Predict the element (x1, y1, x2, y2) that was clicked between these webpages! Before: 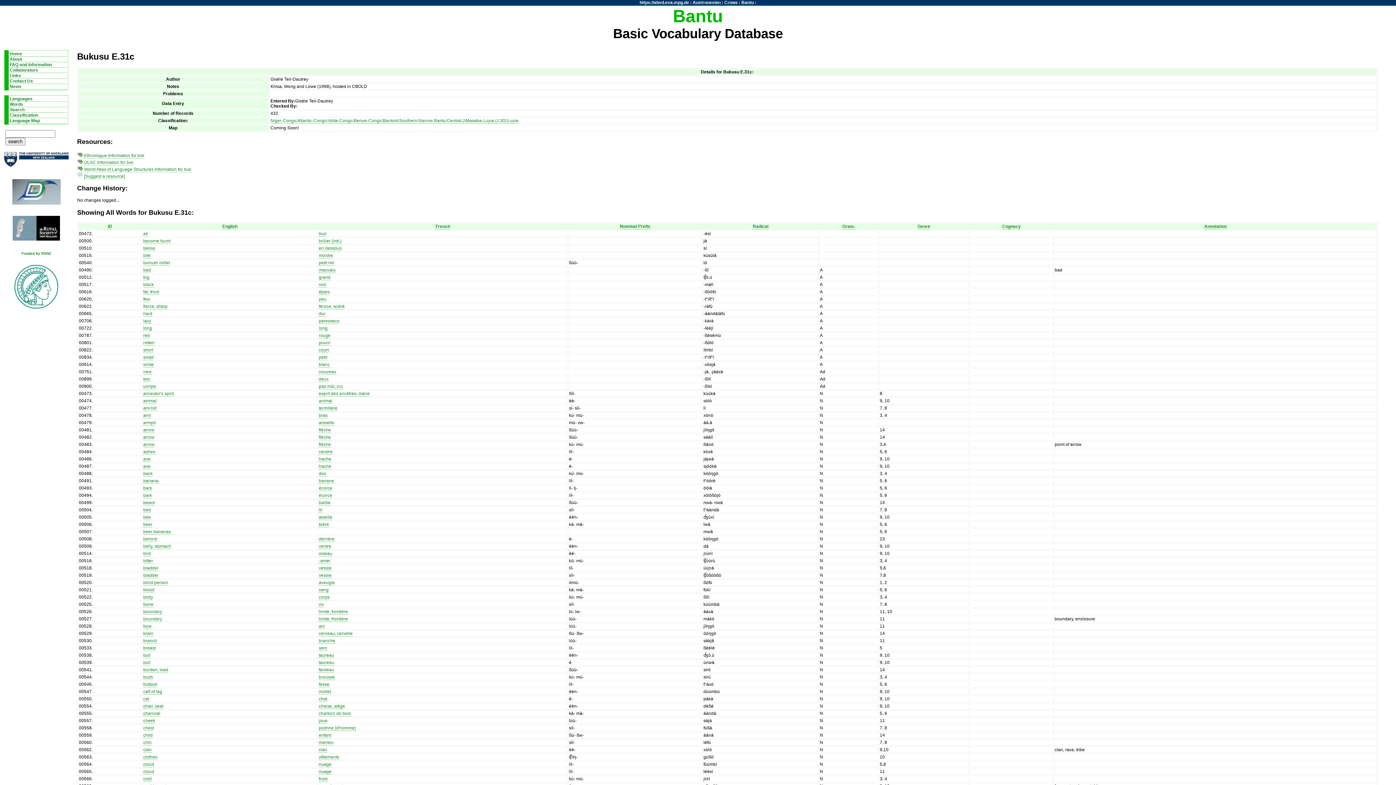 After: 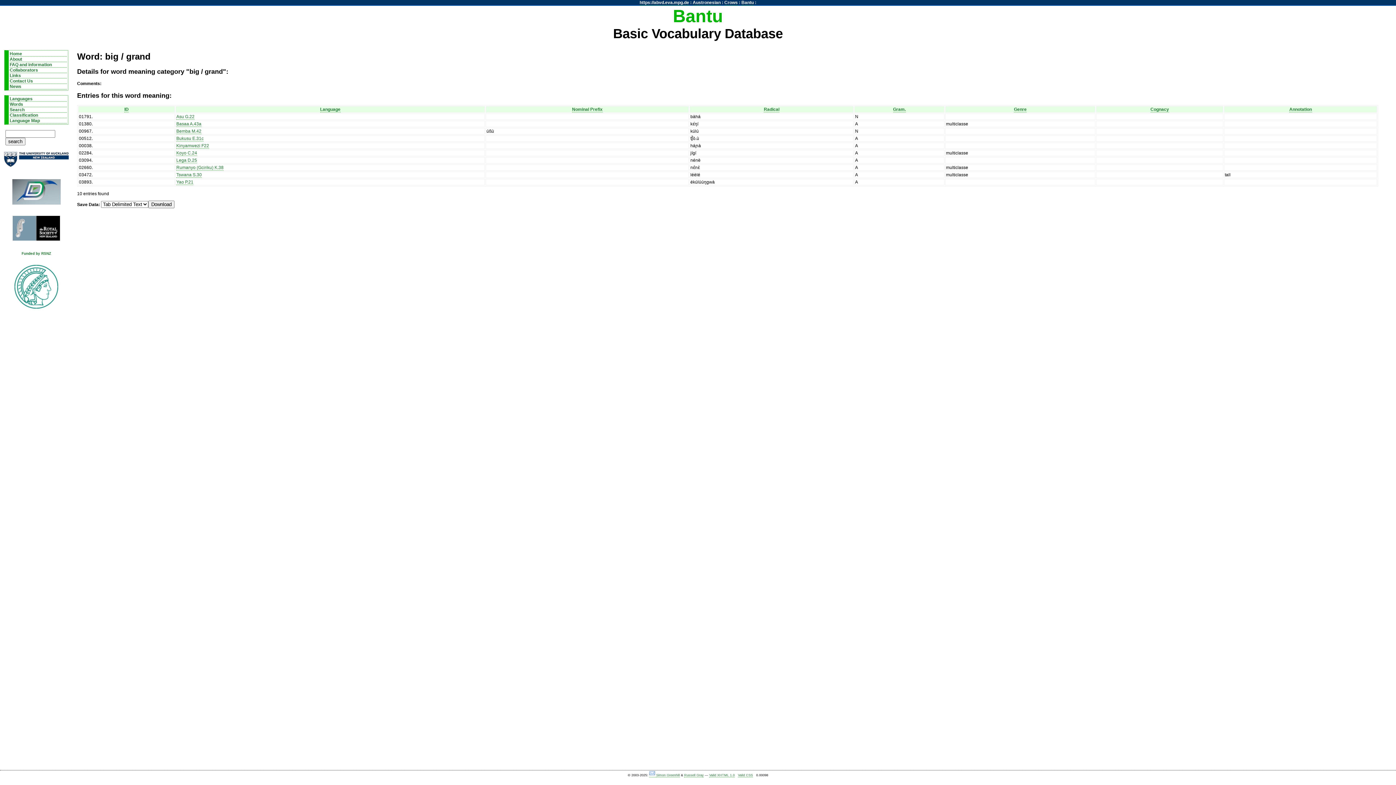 Action: label: grand bbox: (318, 274, 330, 280)